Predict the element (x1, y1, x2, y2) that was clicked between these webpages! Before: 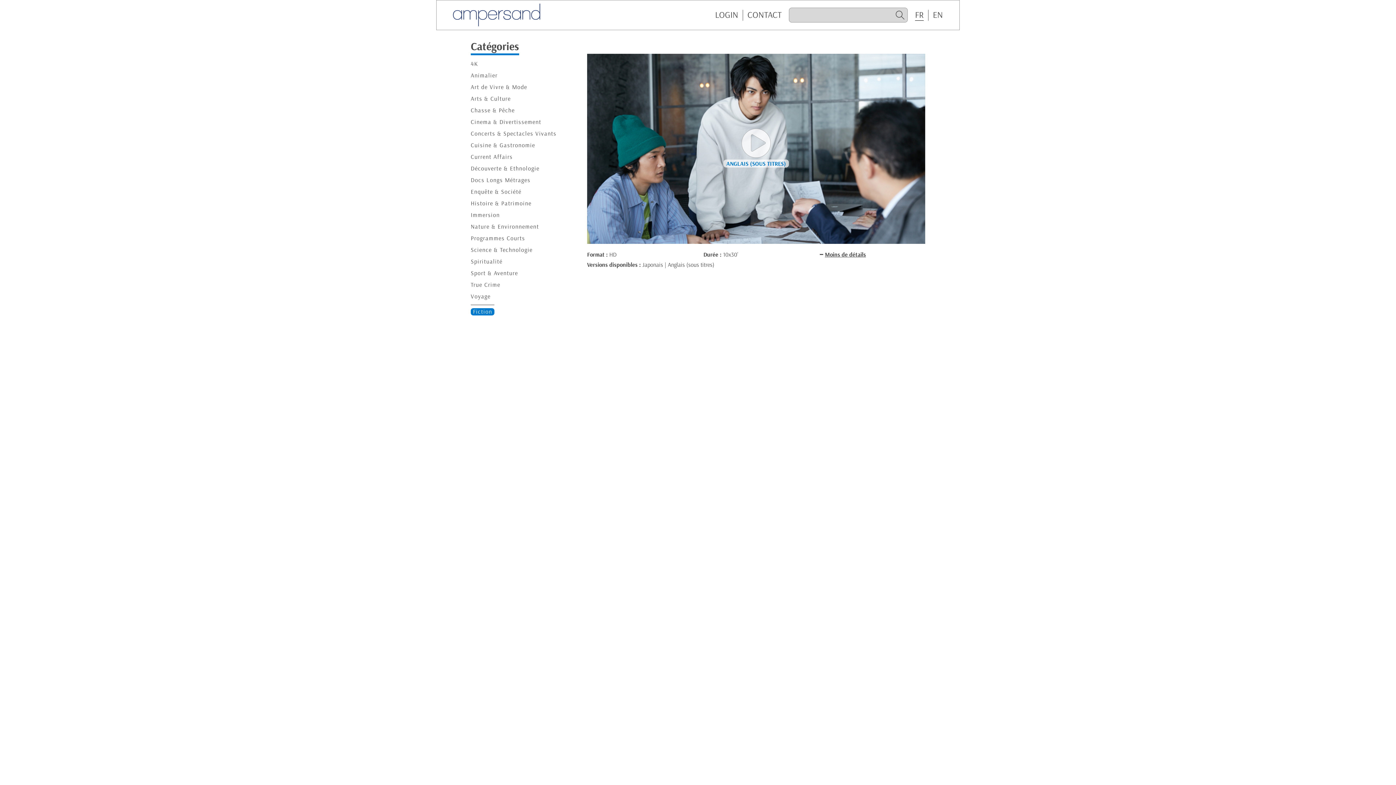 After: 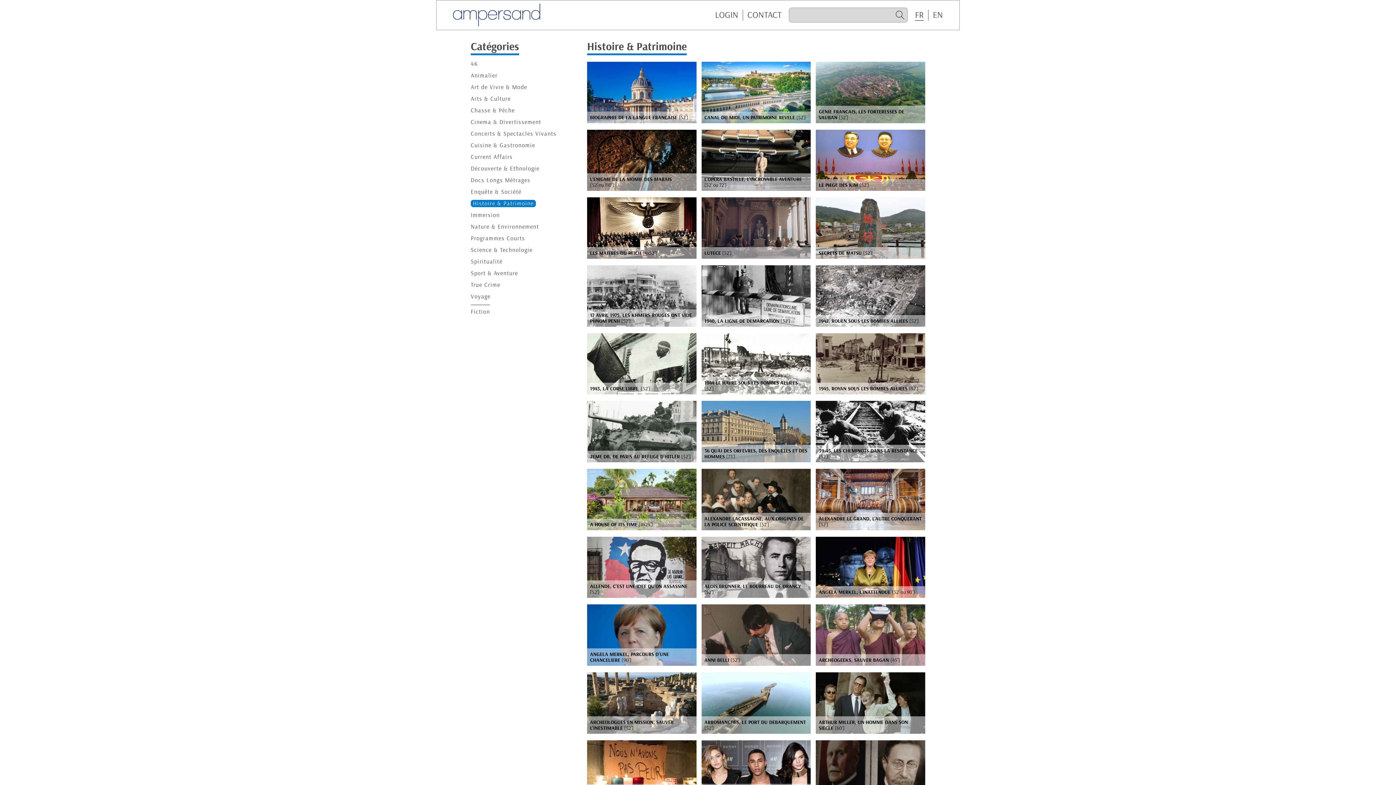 Action: bbox: (470, 200, 531, 207) label: Histoire & Patrimoine